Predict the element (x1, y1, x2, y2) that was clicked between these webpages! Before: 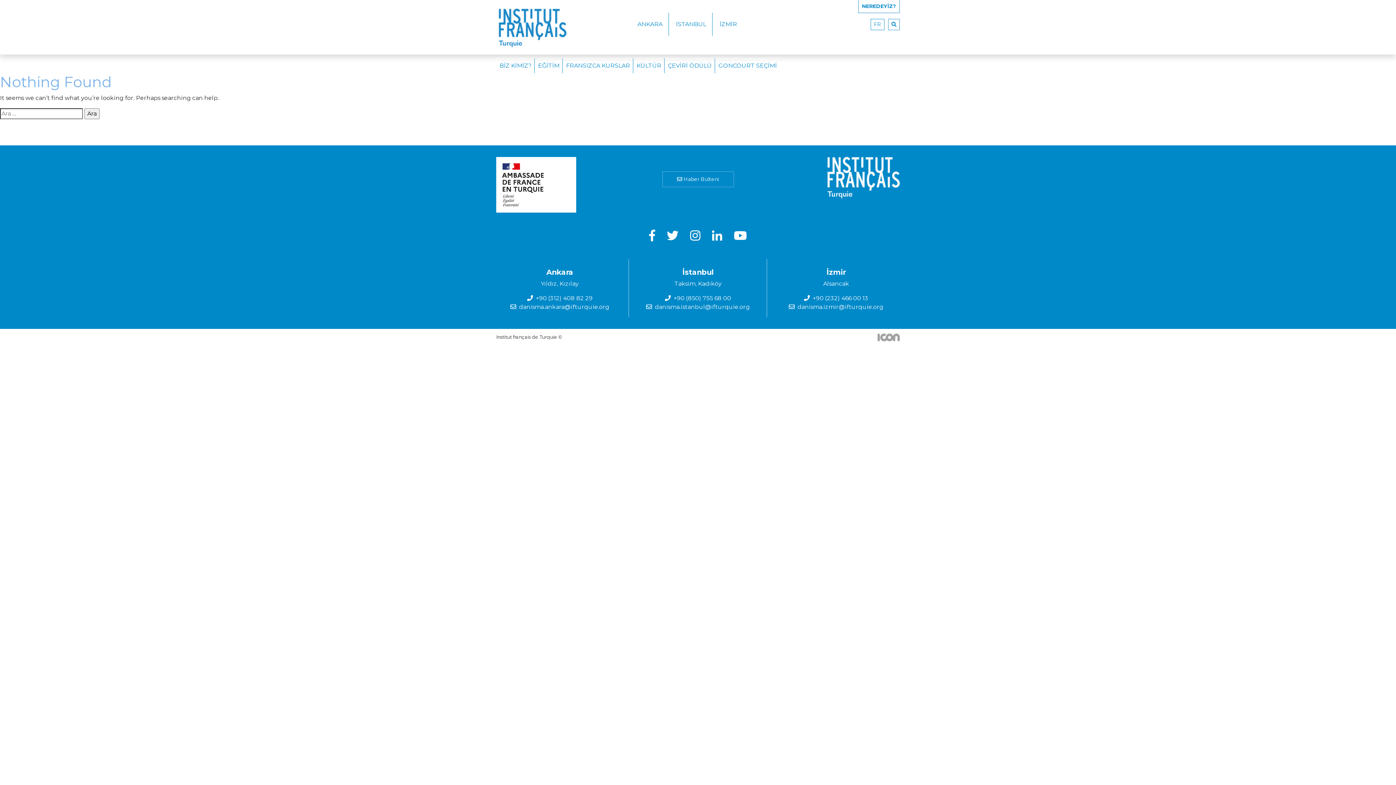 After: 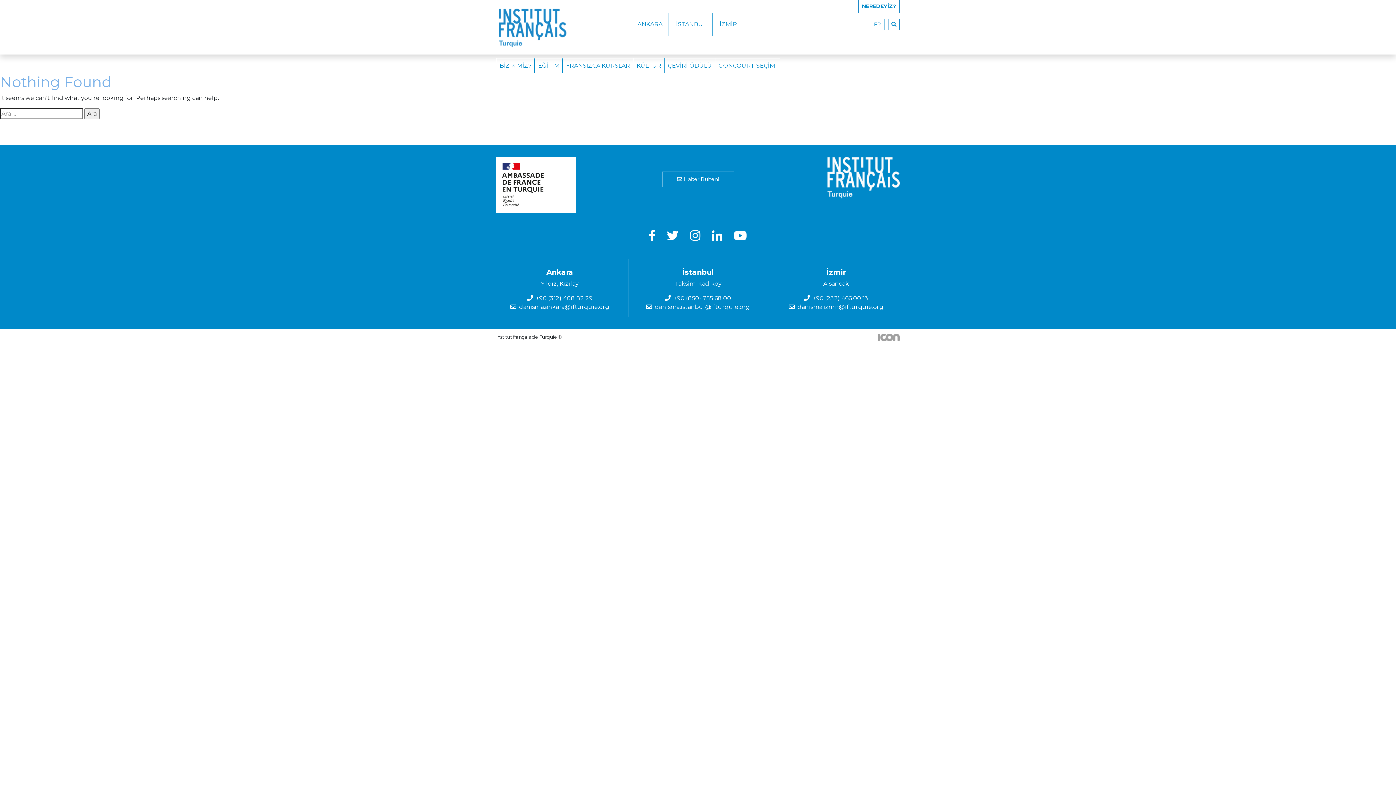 Action: bbox: (661, 224, 684, 247)